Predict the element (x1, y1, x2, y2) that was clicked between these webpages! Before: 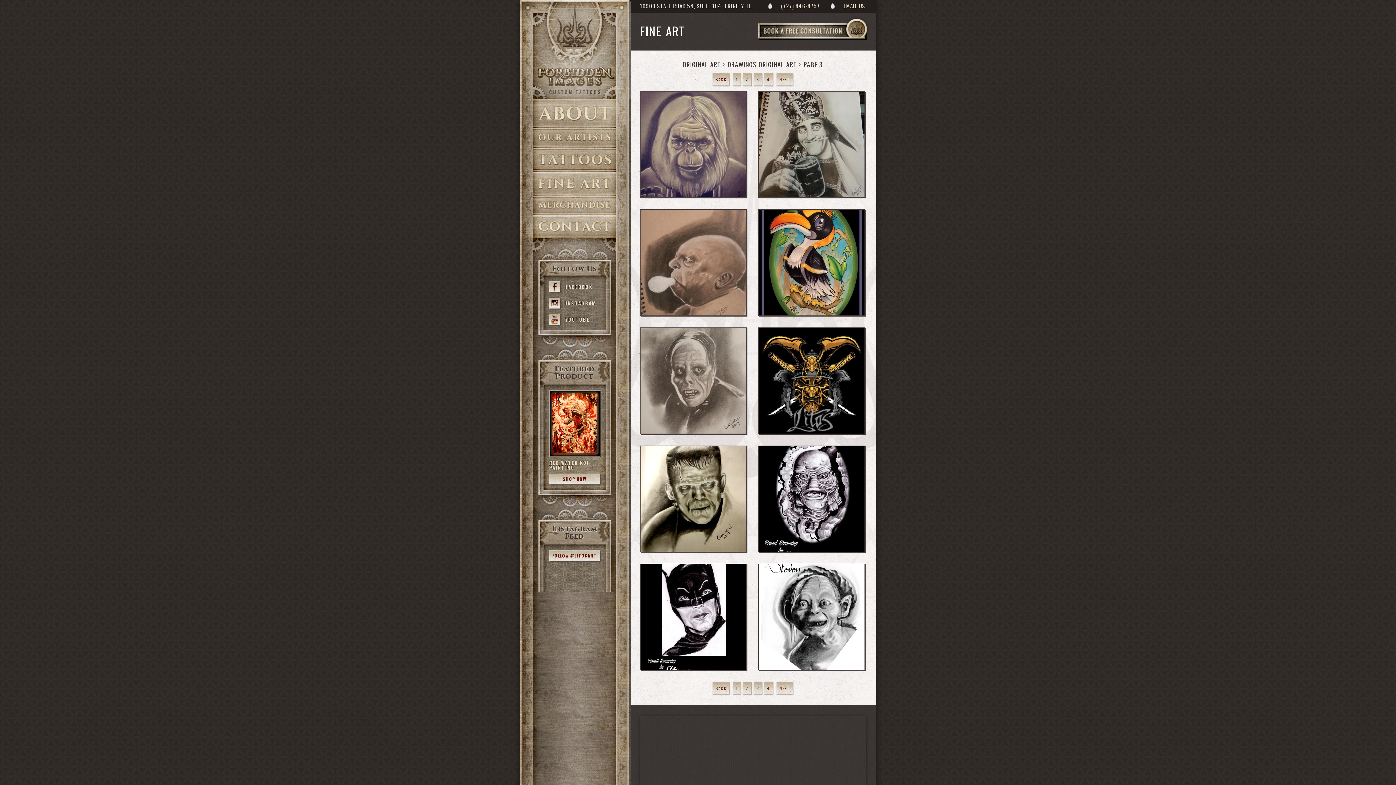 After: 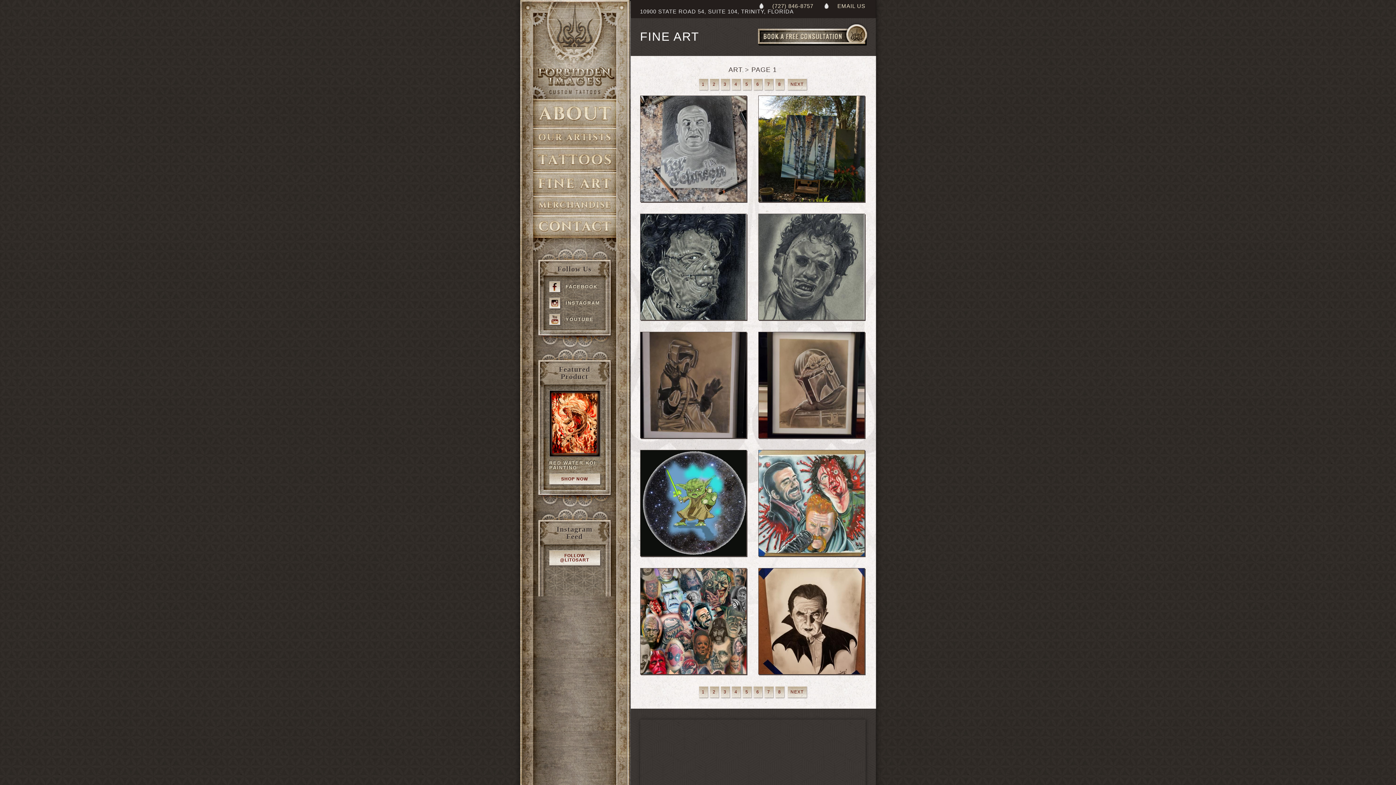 Action: bbox: (520, 172, 629, 195) label: Fine Art